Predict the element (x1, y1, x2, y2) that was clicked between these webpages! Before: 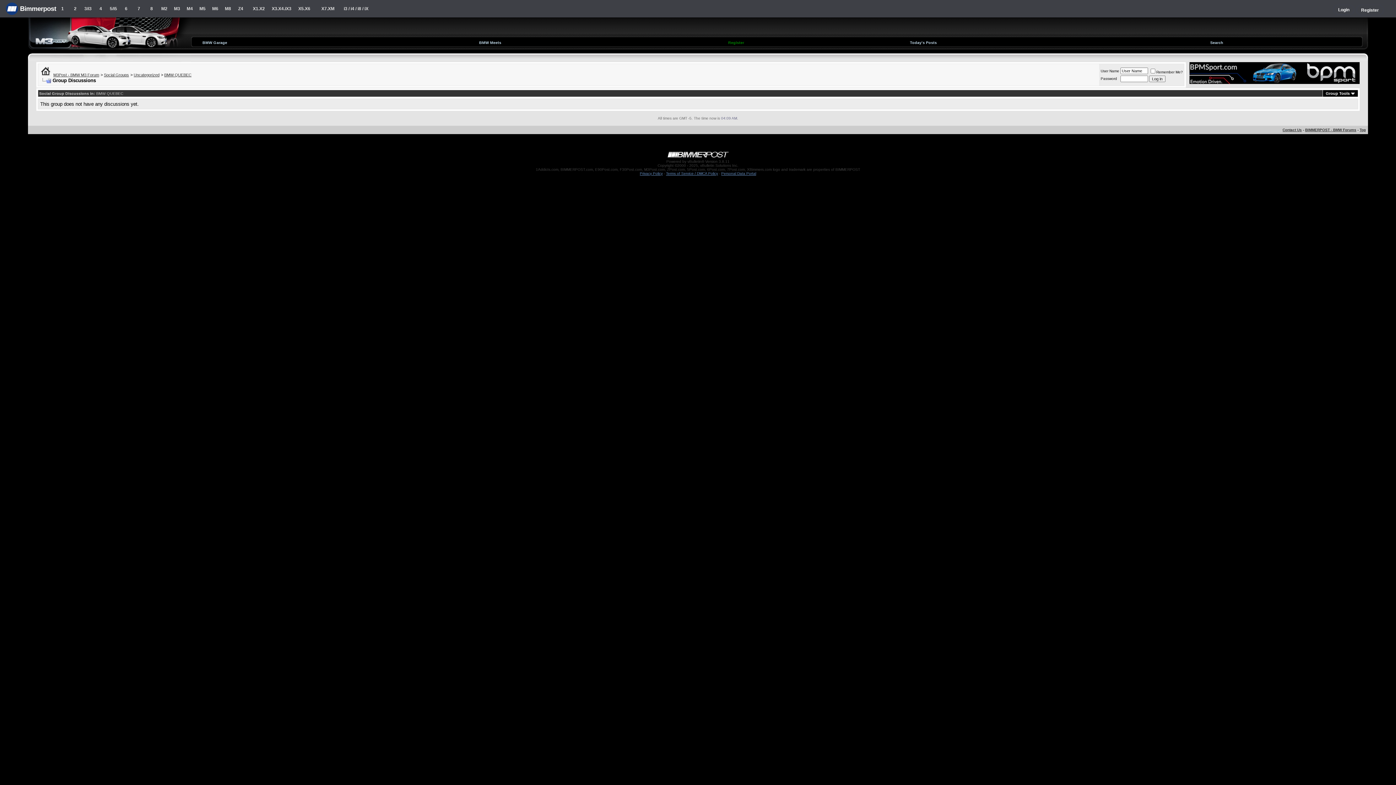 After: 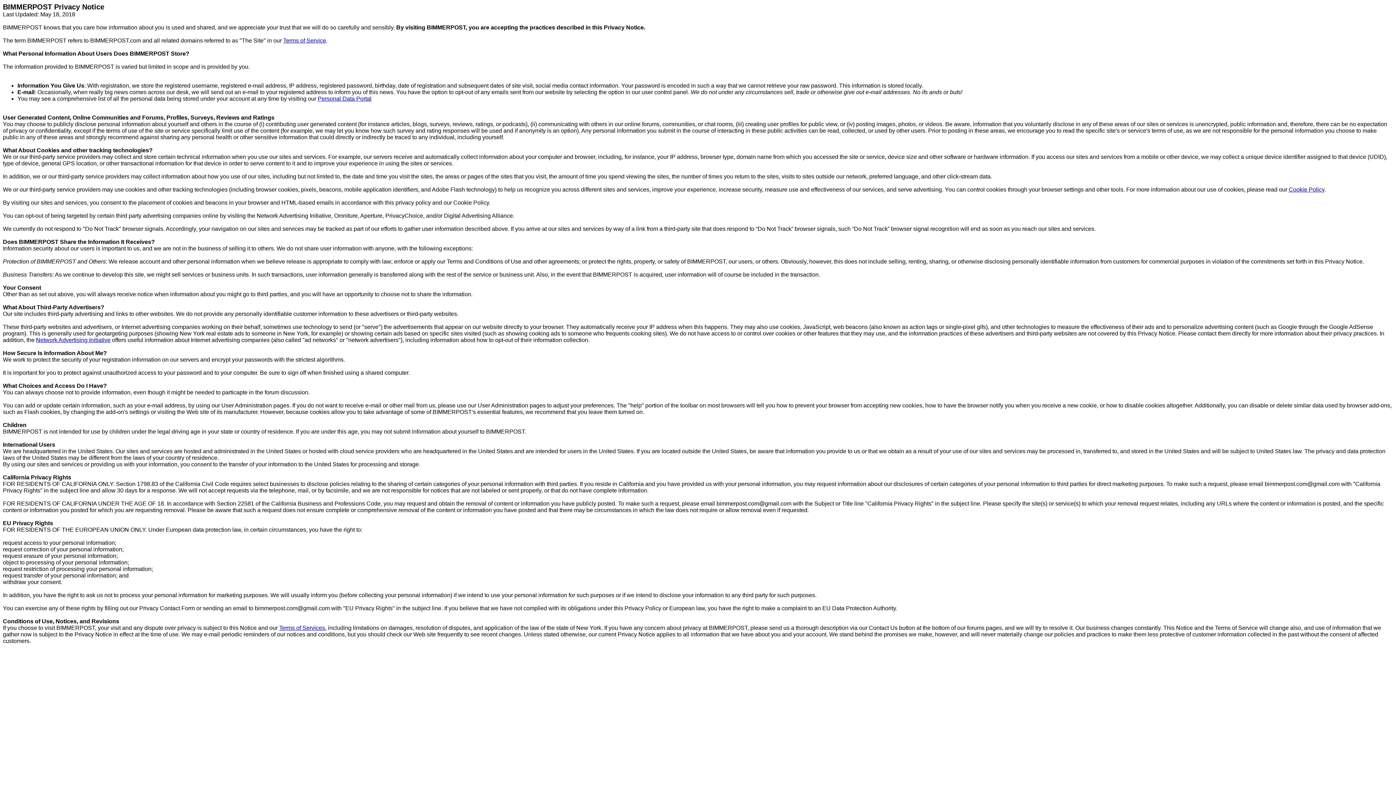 Action: bbox: (640, 171, 662, 175) label: Privacy Policy